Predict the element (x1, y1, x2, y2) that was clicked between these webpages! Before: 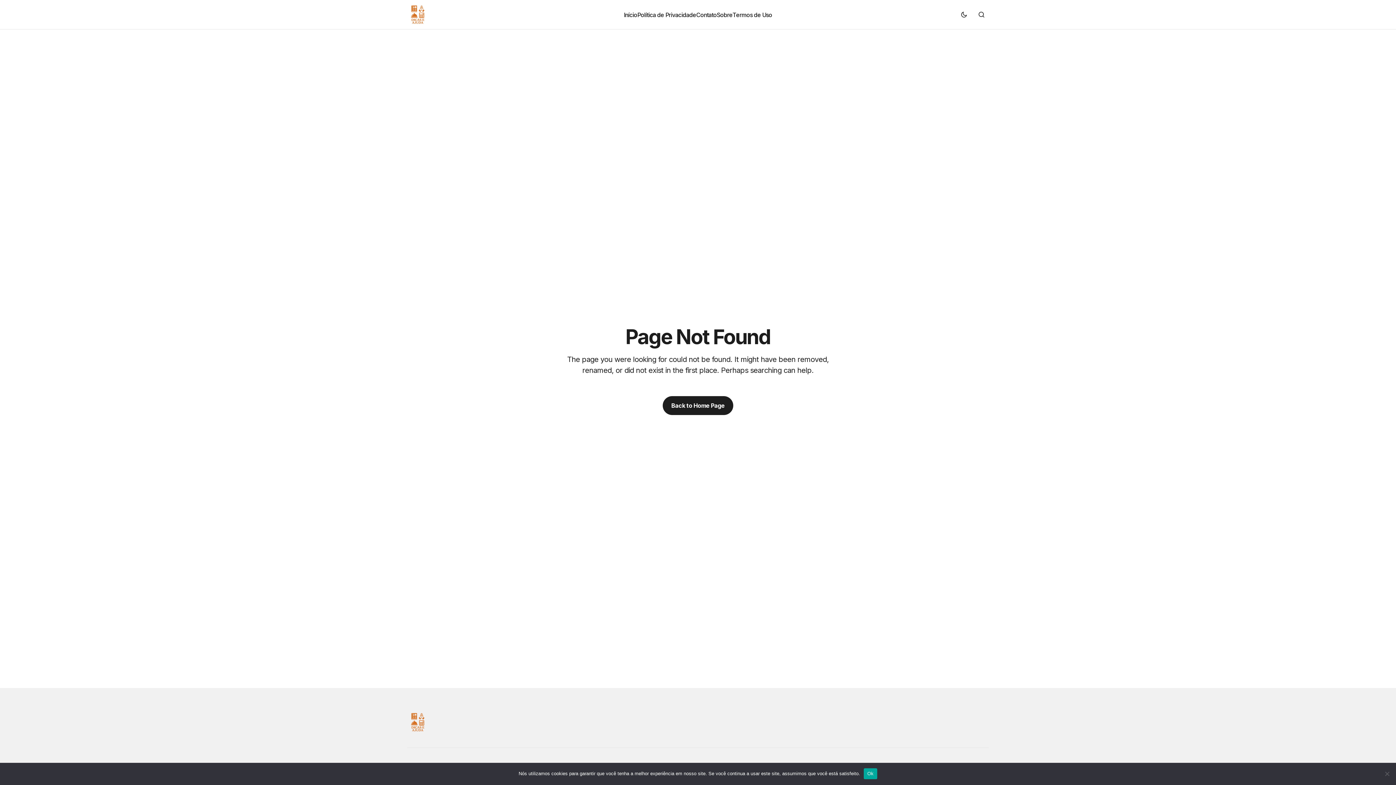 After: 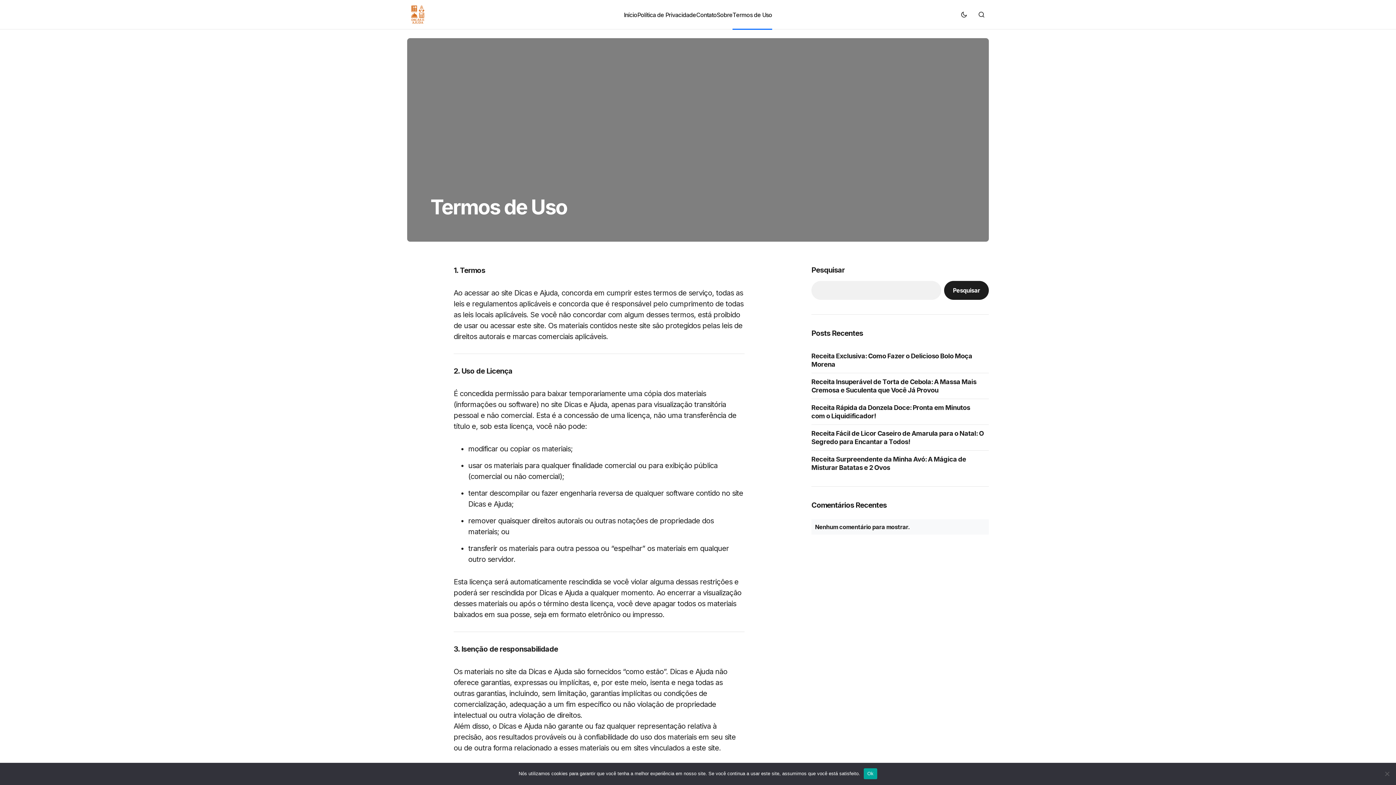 Action: bbox: (732, 0, 772, 29) label: Termos de Uso